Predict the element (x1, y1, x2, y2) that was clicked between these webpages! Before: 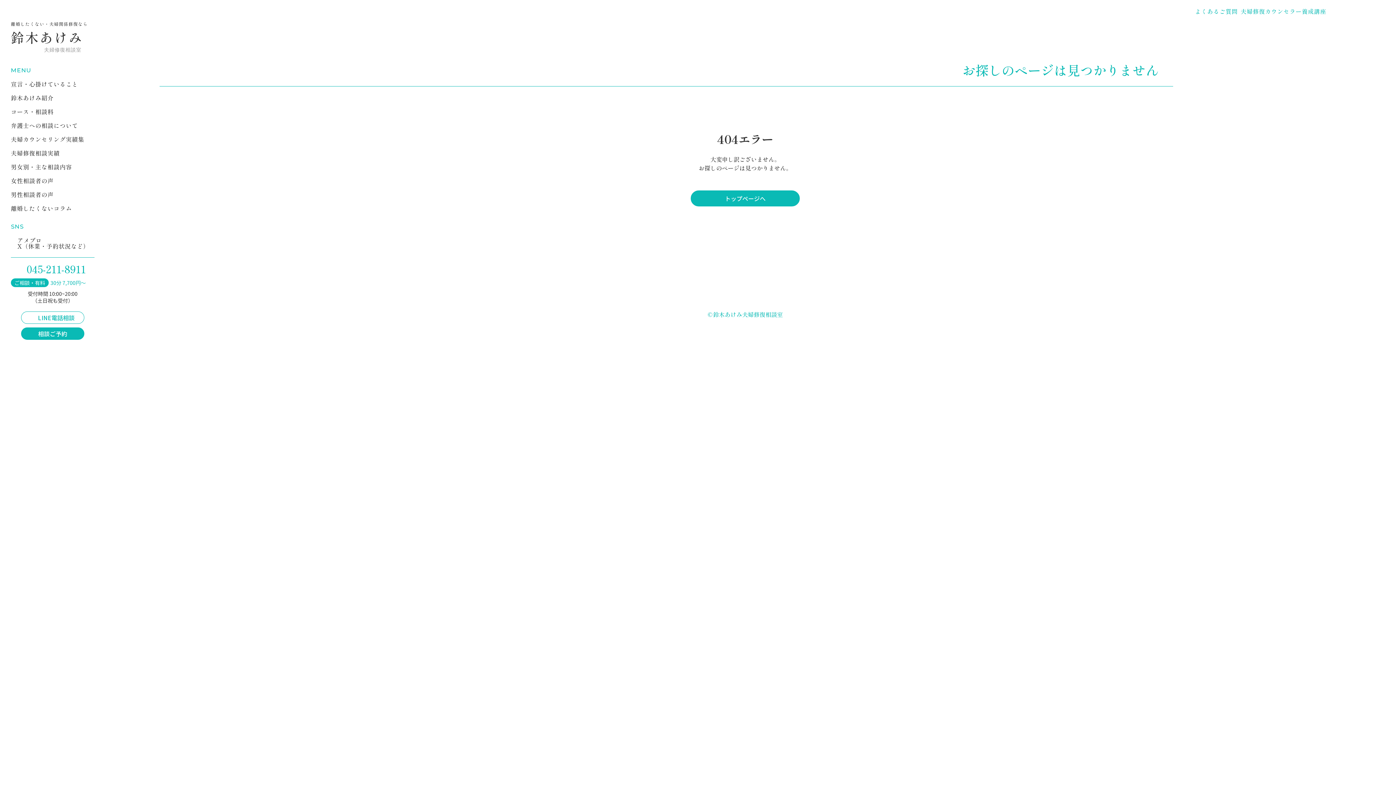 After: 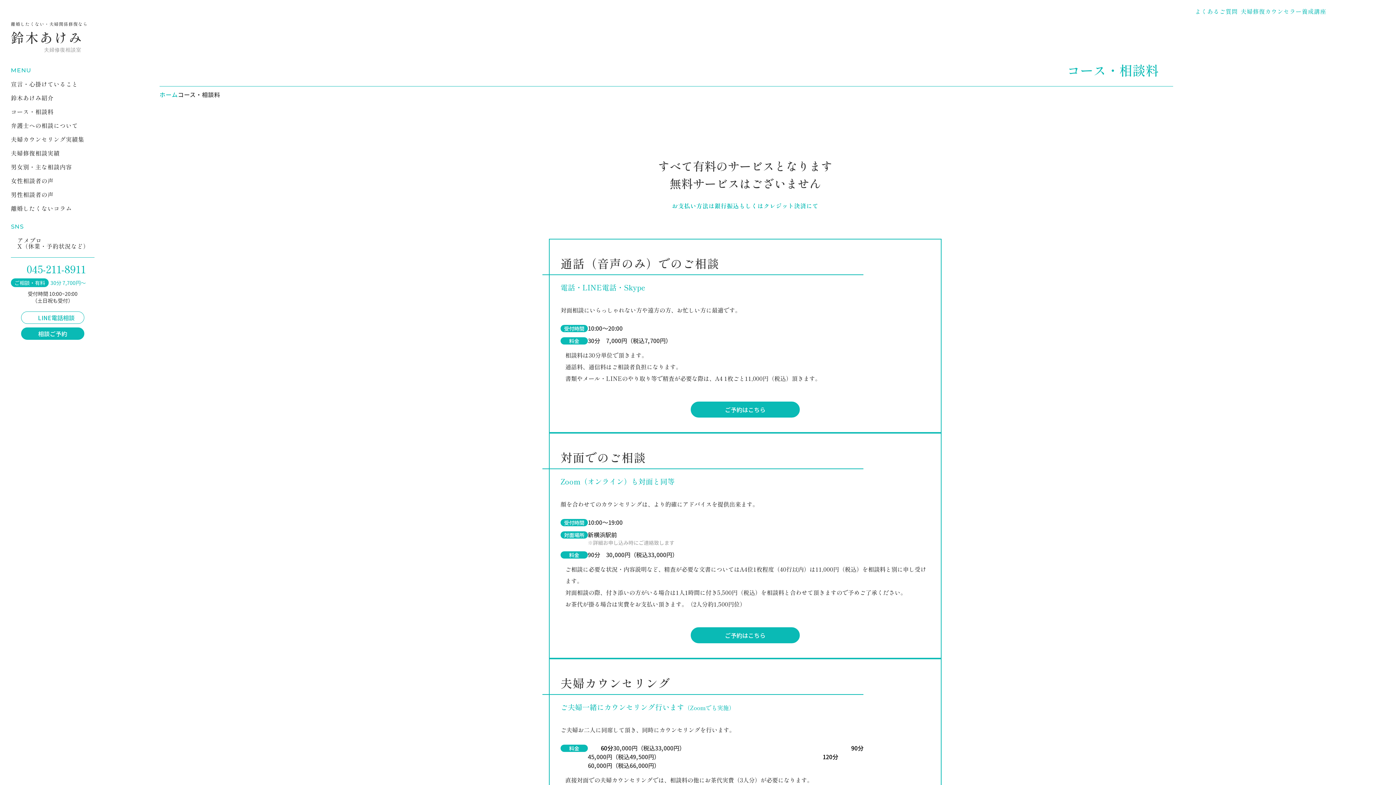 Action: bbox: (10, 104, 94, 118) label: コース・相談料